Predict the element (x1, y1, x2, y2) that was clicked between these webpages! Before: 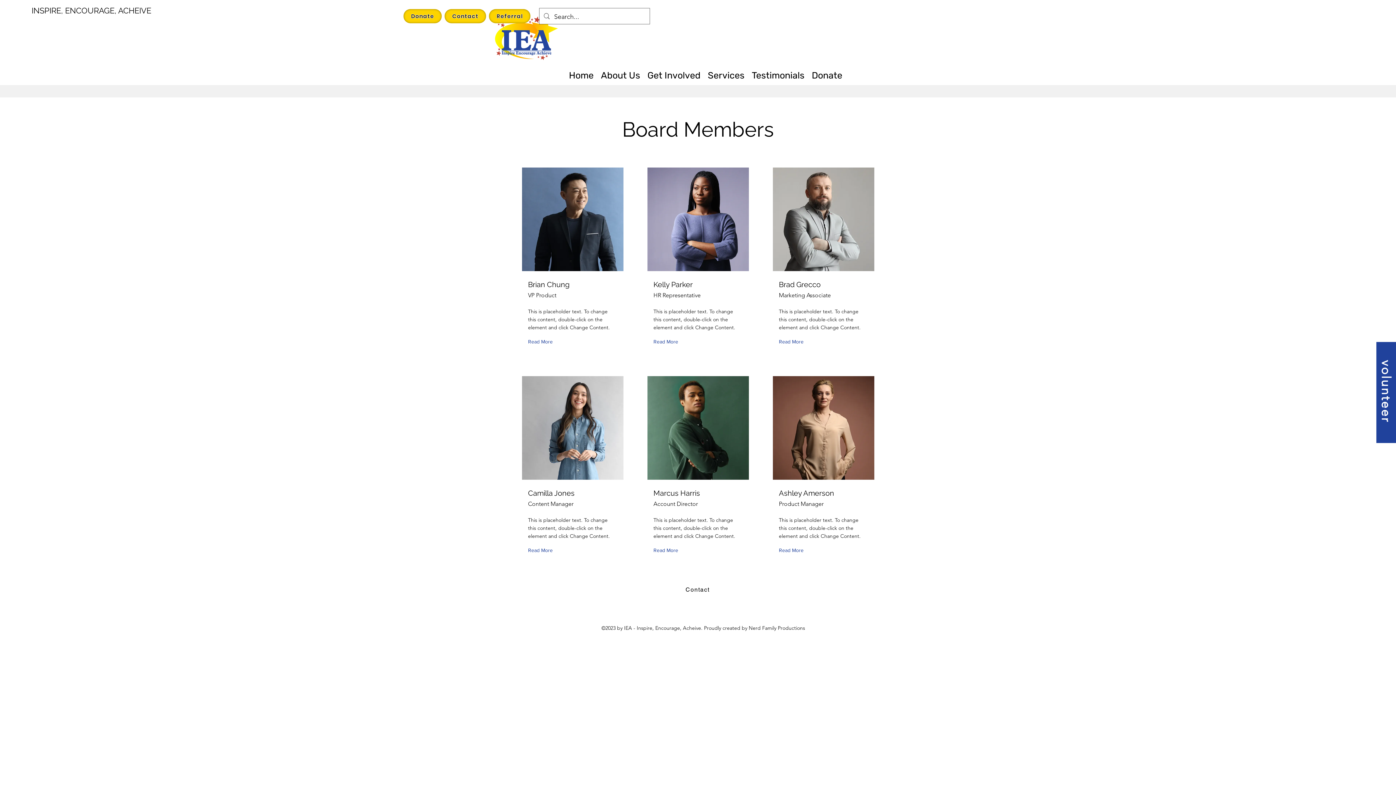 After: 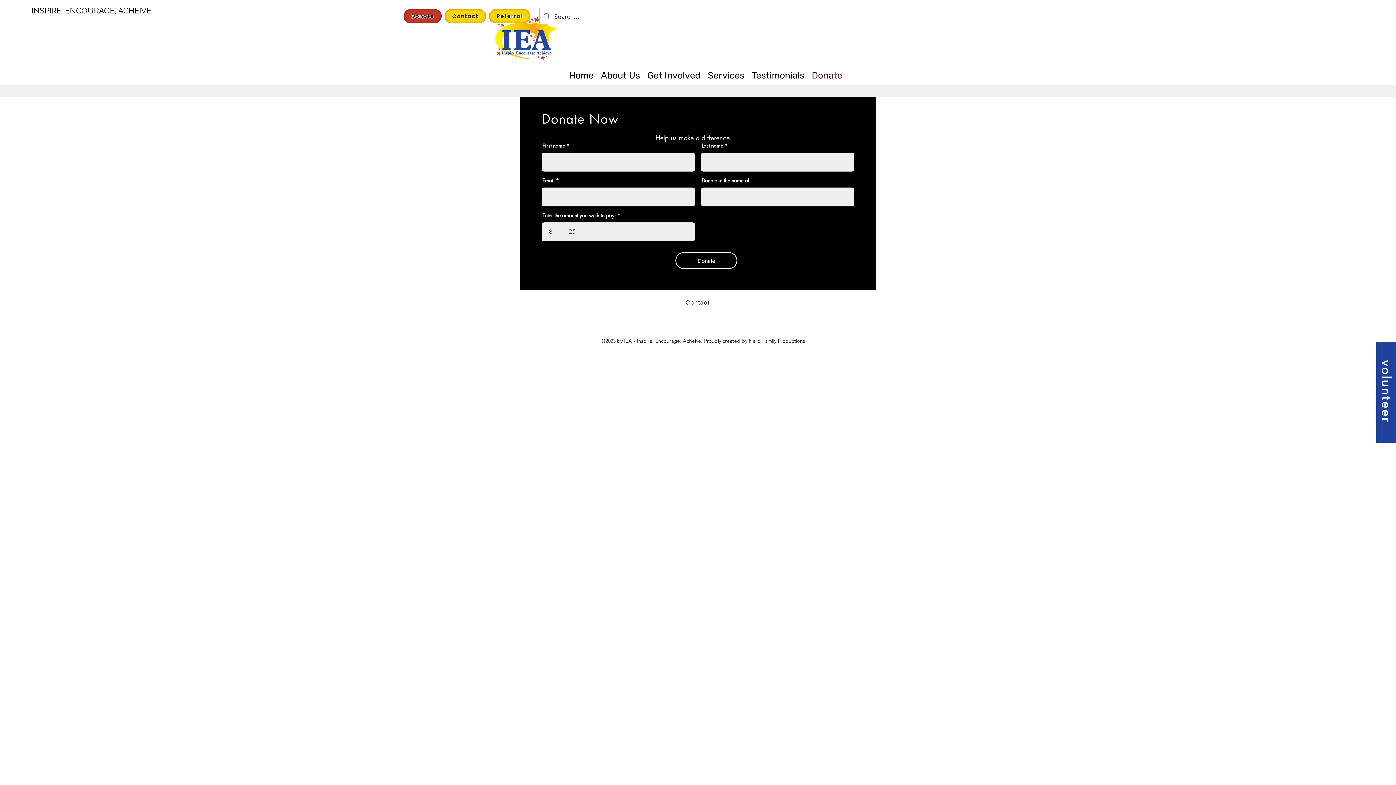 Action: label: Donate bbox: (403, 9, 441, 23)